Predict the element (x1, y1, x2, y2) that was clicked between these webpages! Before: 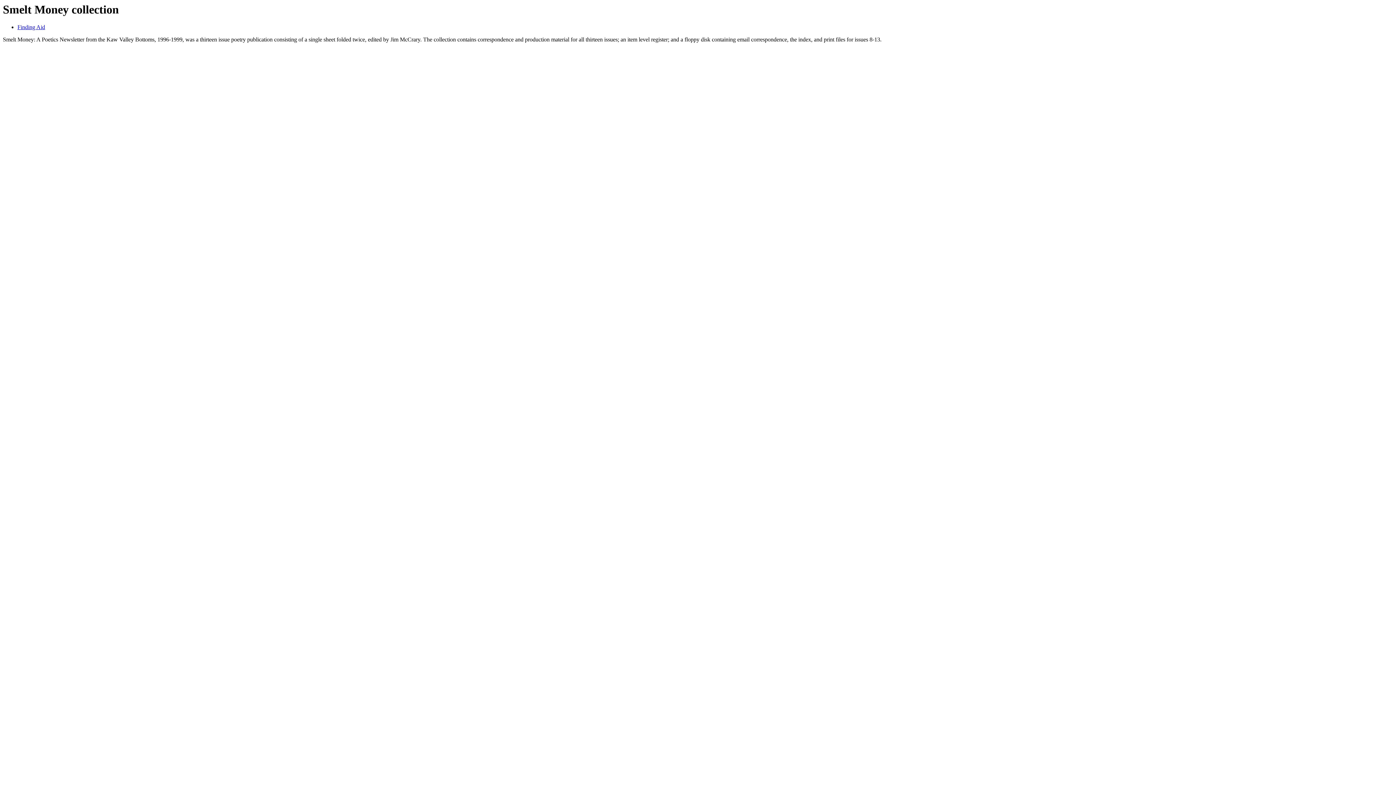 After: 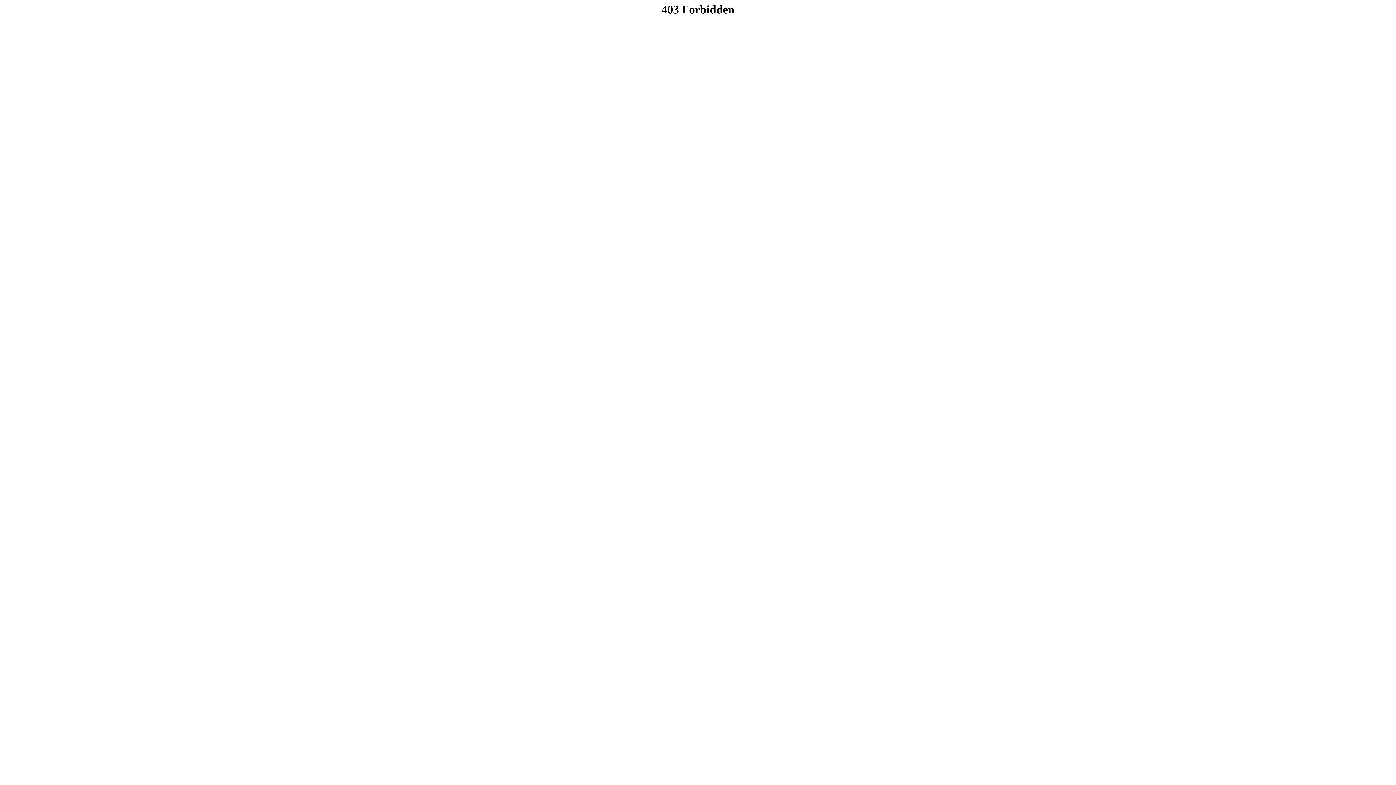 Action: bbox: (17, 24, 45, 30) label: Finding Aid